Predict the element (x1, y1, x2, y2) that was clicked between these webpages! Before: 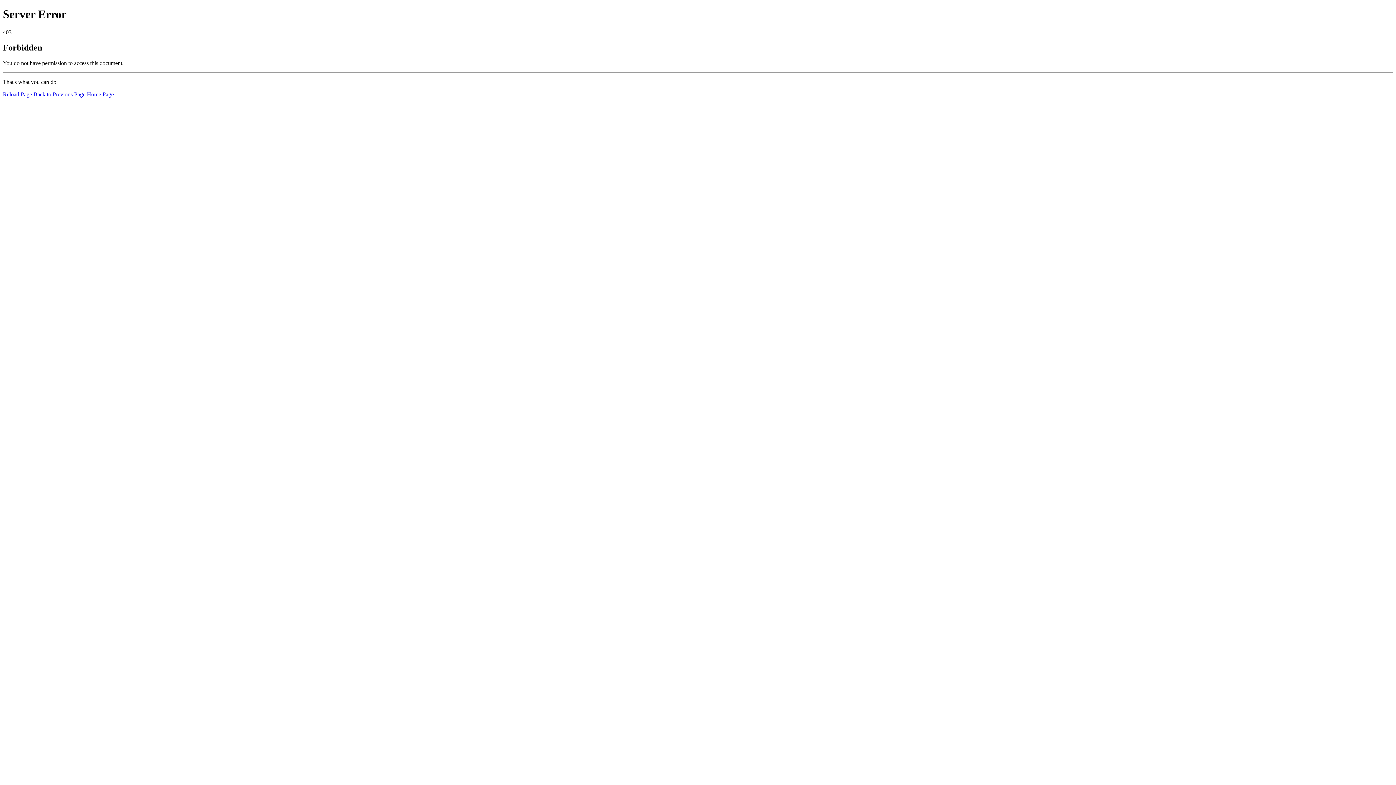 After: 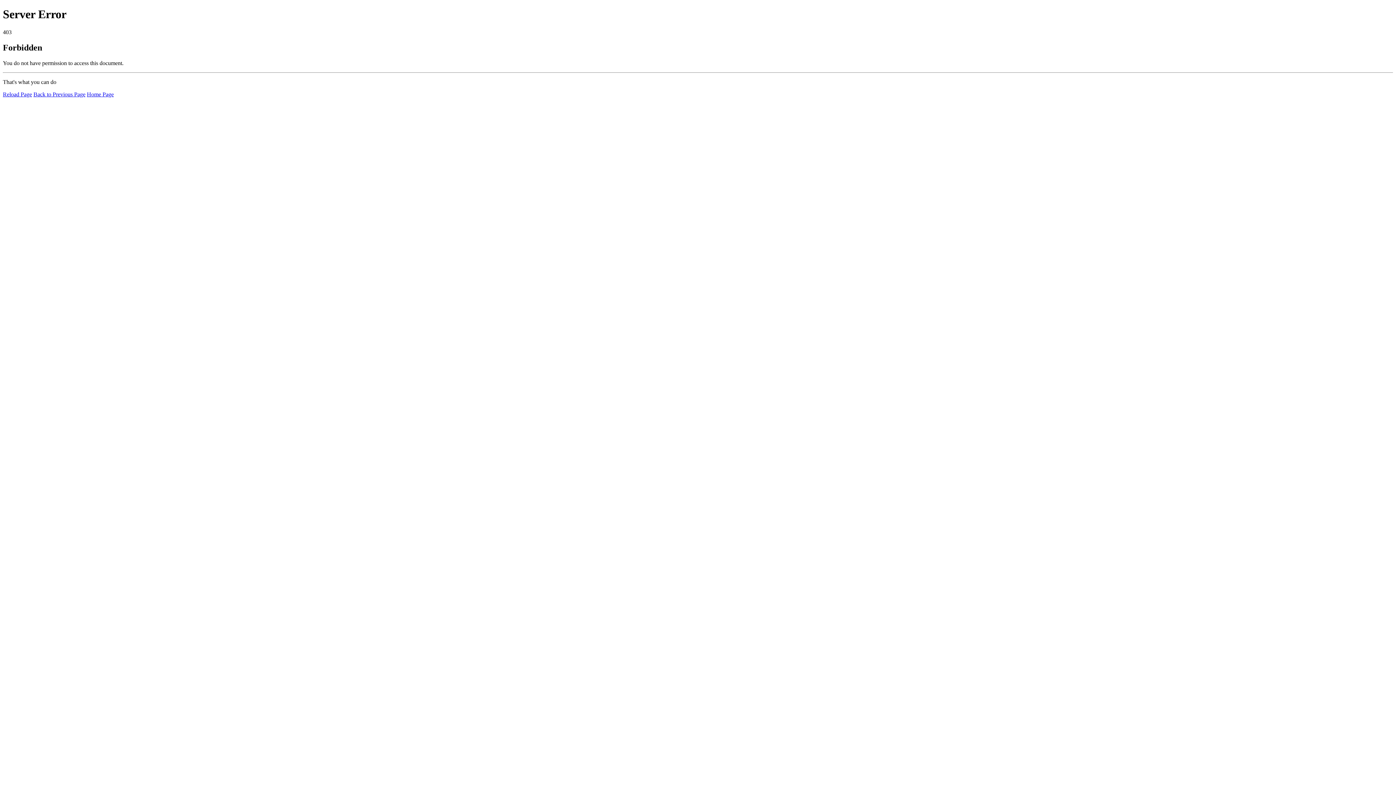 Action: label: Reload Page bbox: (2, 91, 32, 97)